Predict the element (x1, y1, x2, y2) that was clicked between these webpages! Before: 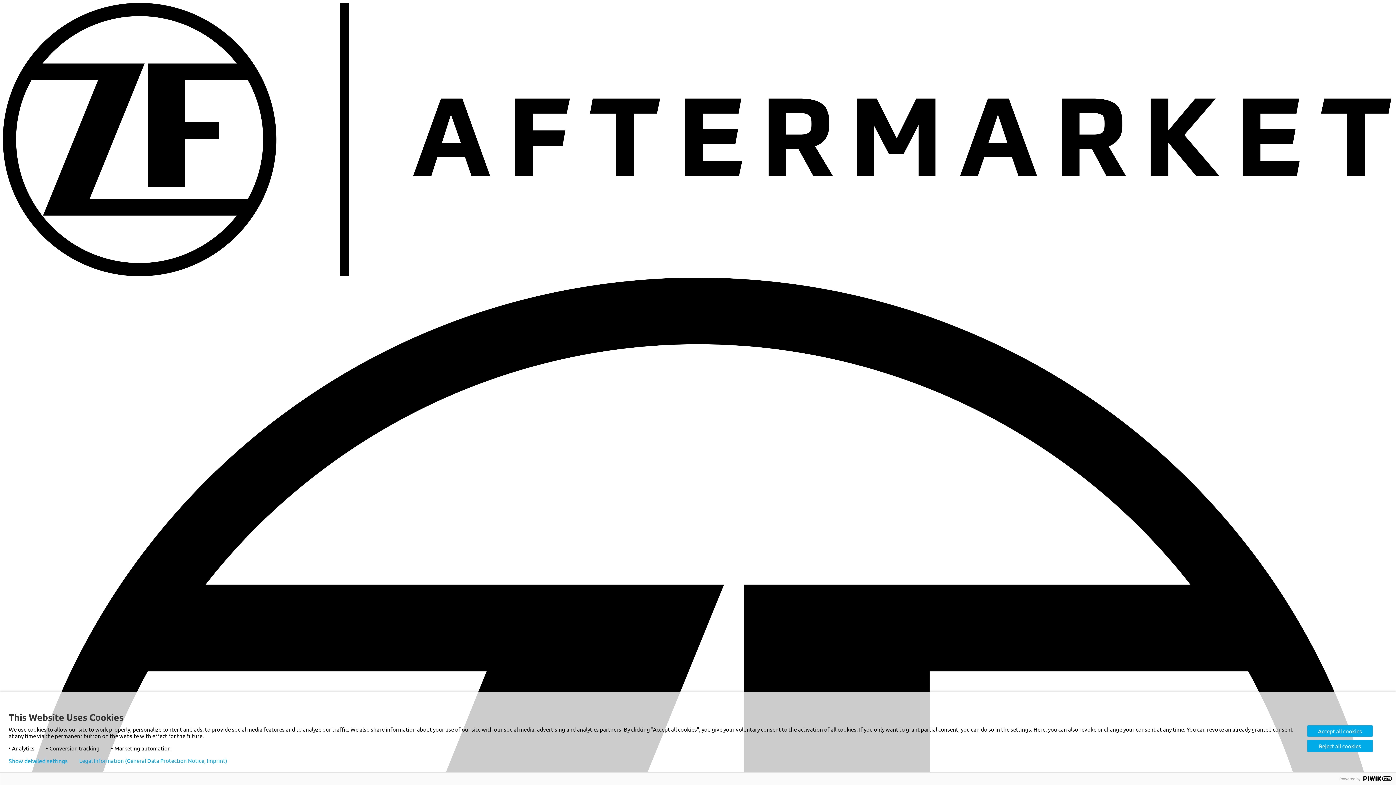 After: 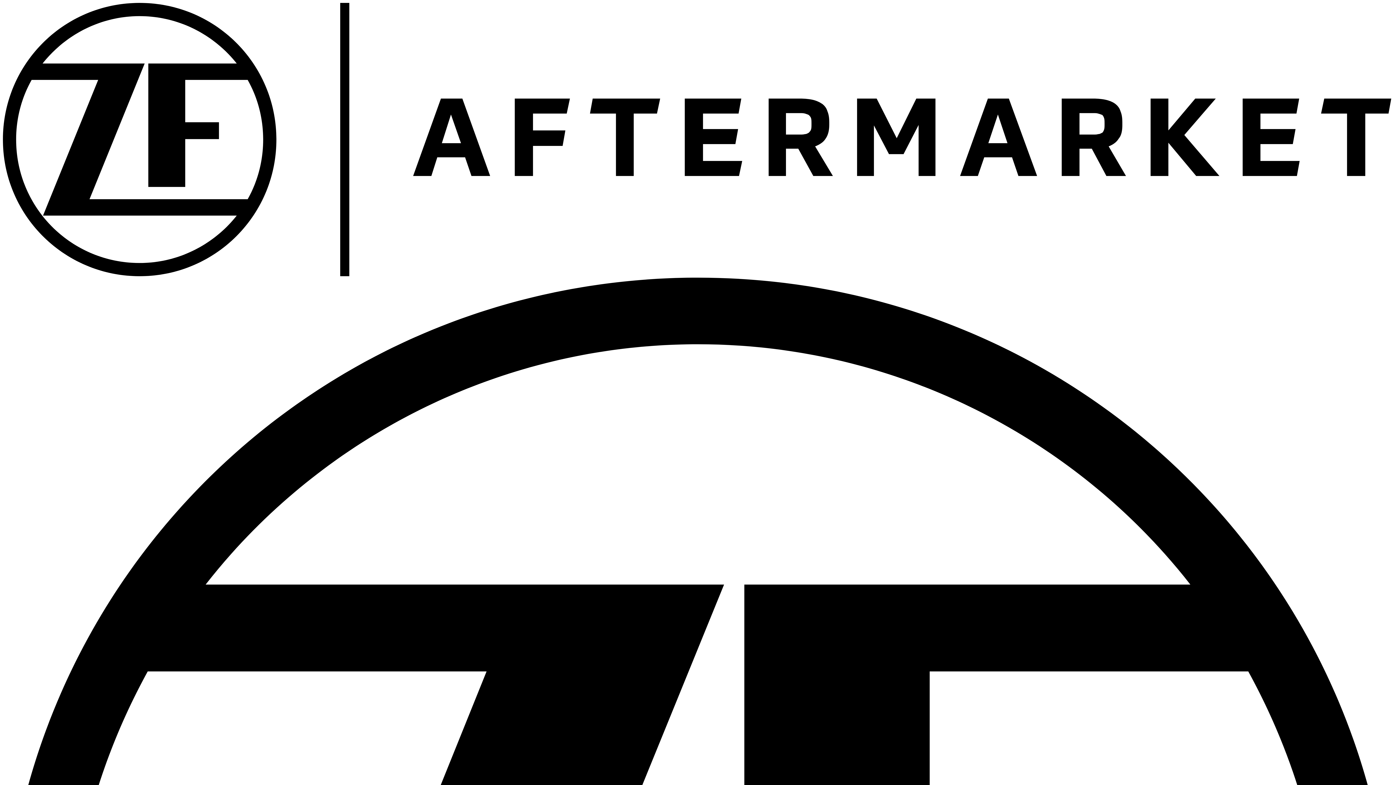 Action: bbox: (1307, 725, 1373, 737) label: Accept all cookies